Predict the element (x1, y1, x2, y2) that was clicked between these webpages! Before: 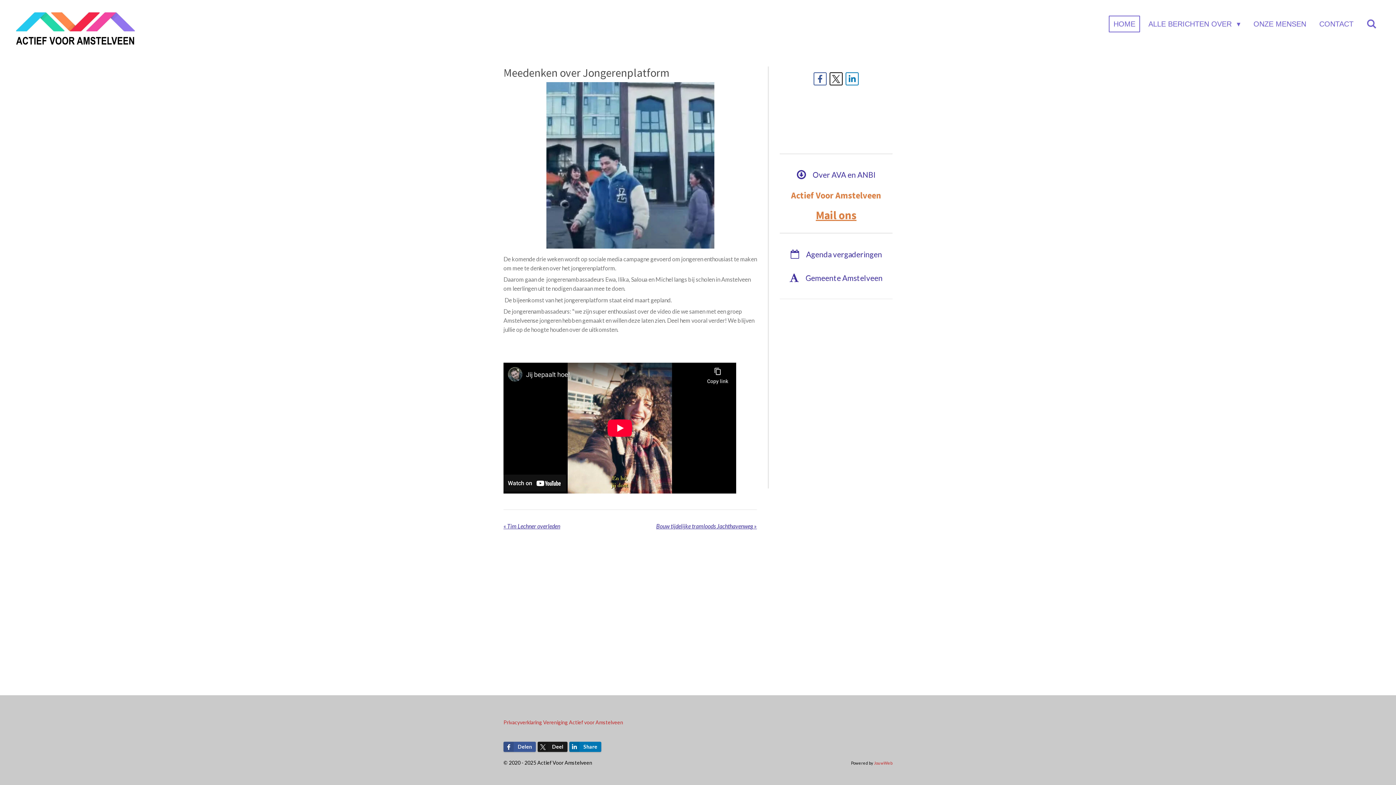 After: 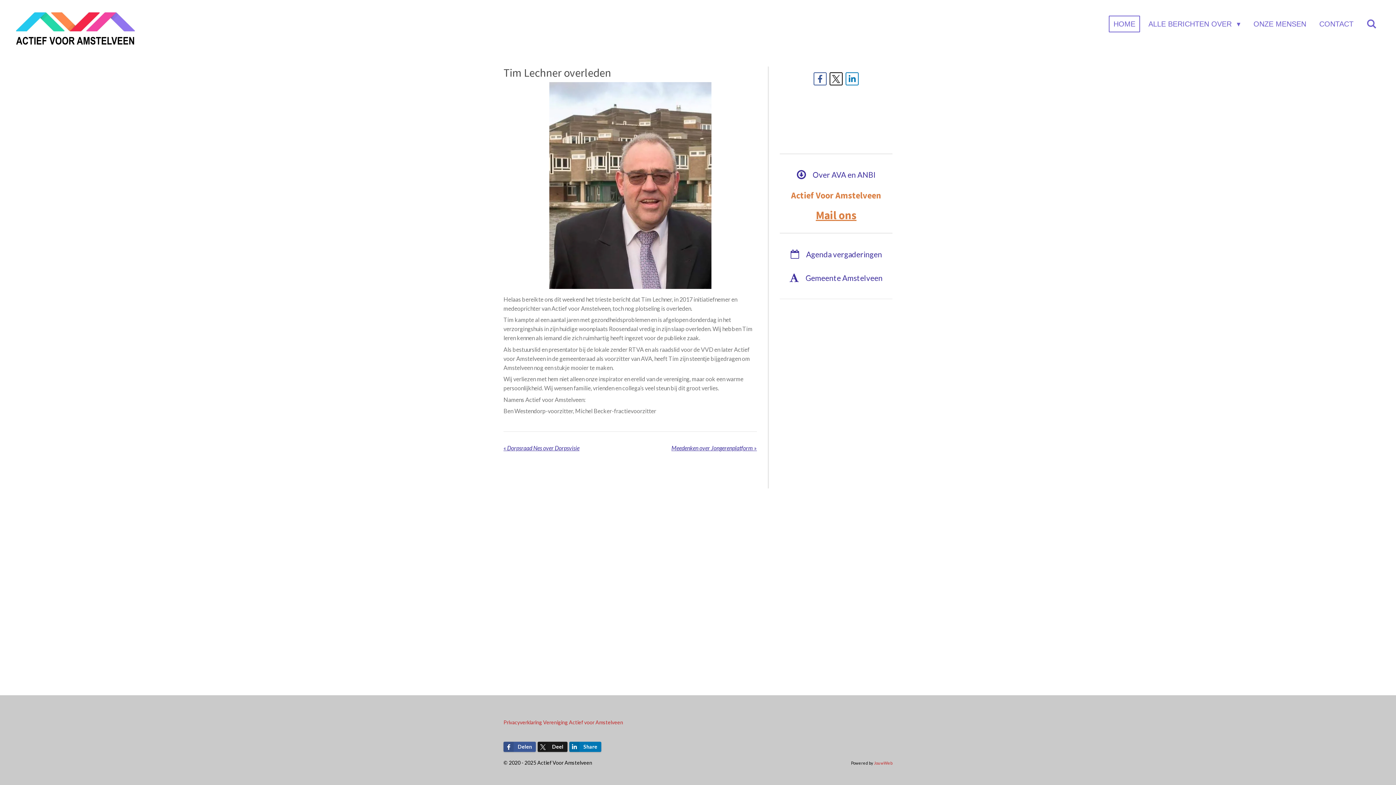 Action: bbox: (503, 521, 560, 530) label: « 
Tim Lechner overleden